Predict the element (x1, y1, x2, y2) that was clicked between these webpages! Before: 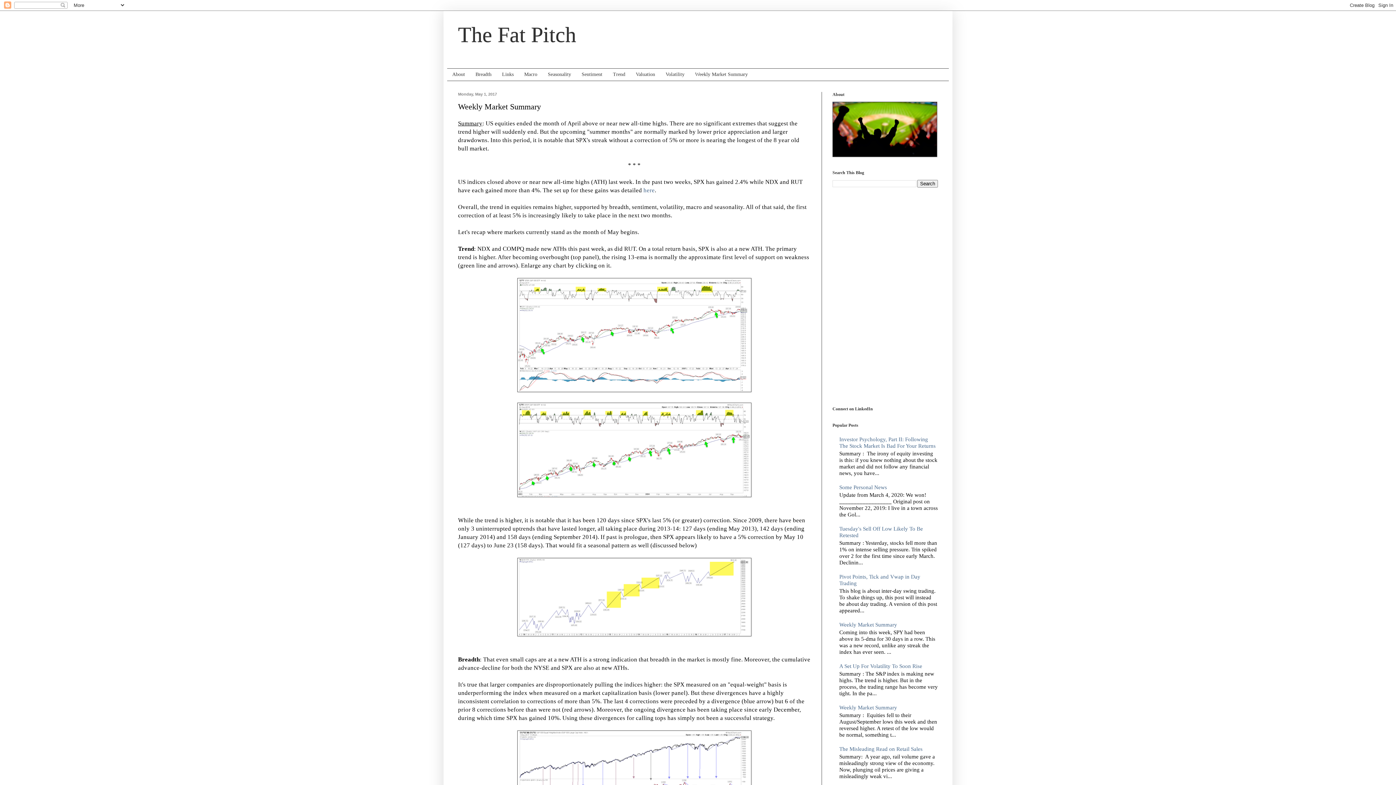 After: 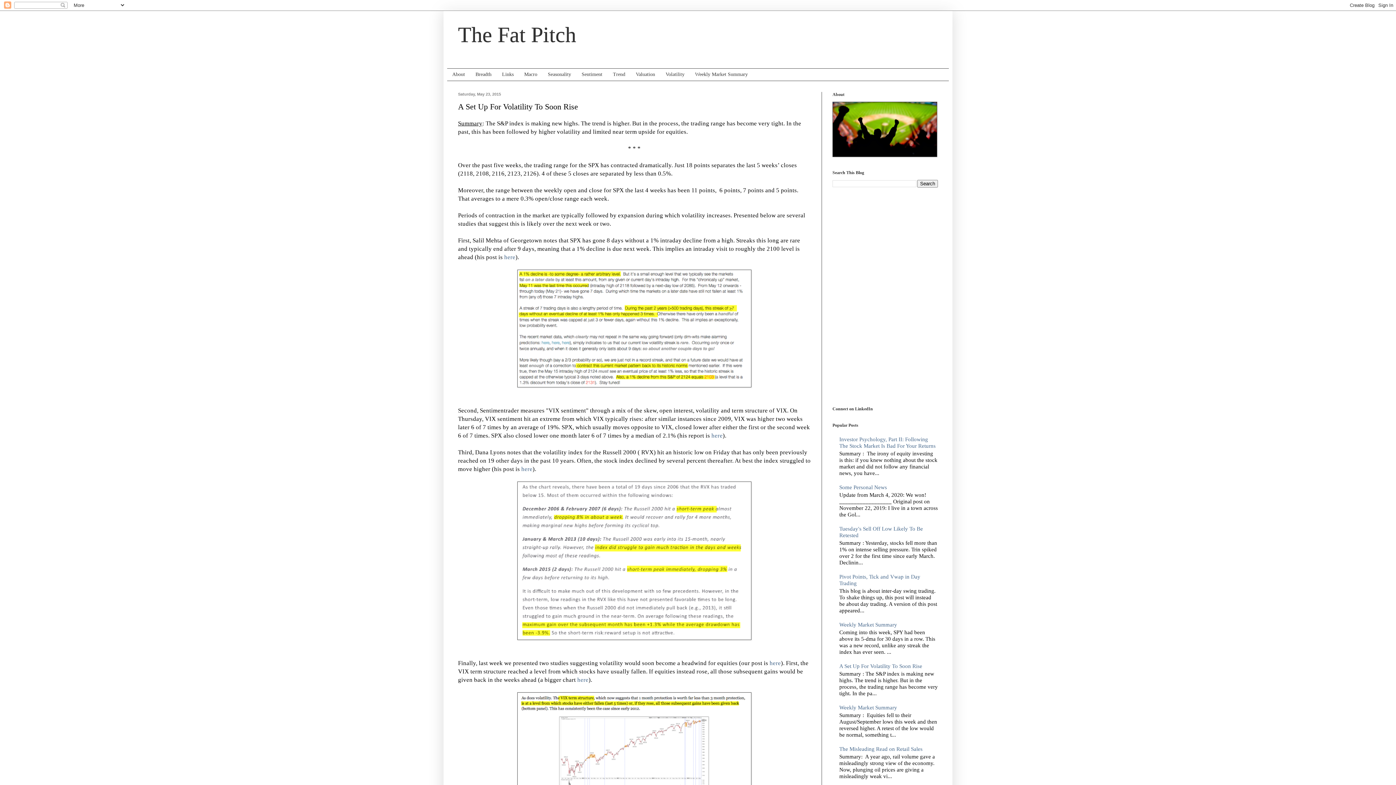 Action: label: A Set Up For Volatility To Soon Rise bbox: (839, 663, 922, 669)